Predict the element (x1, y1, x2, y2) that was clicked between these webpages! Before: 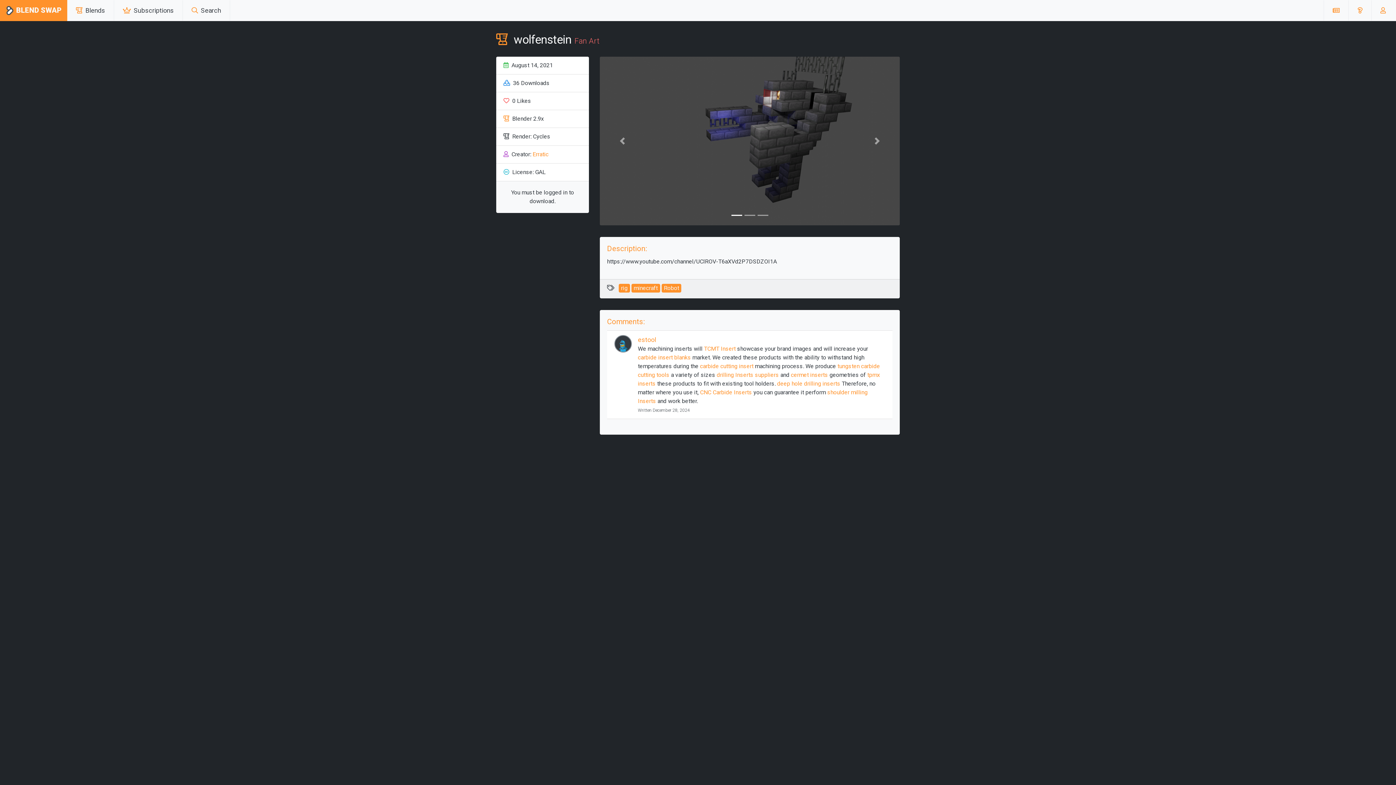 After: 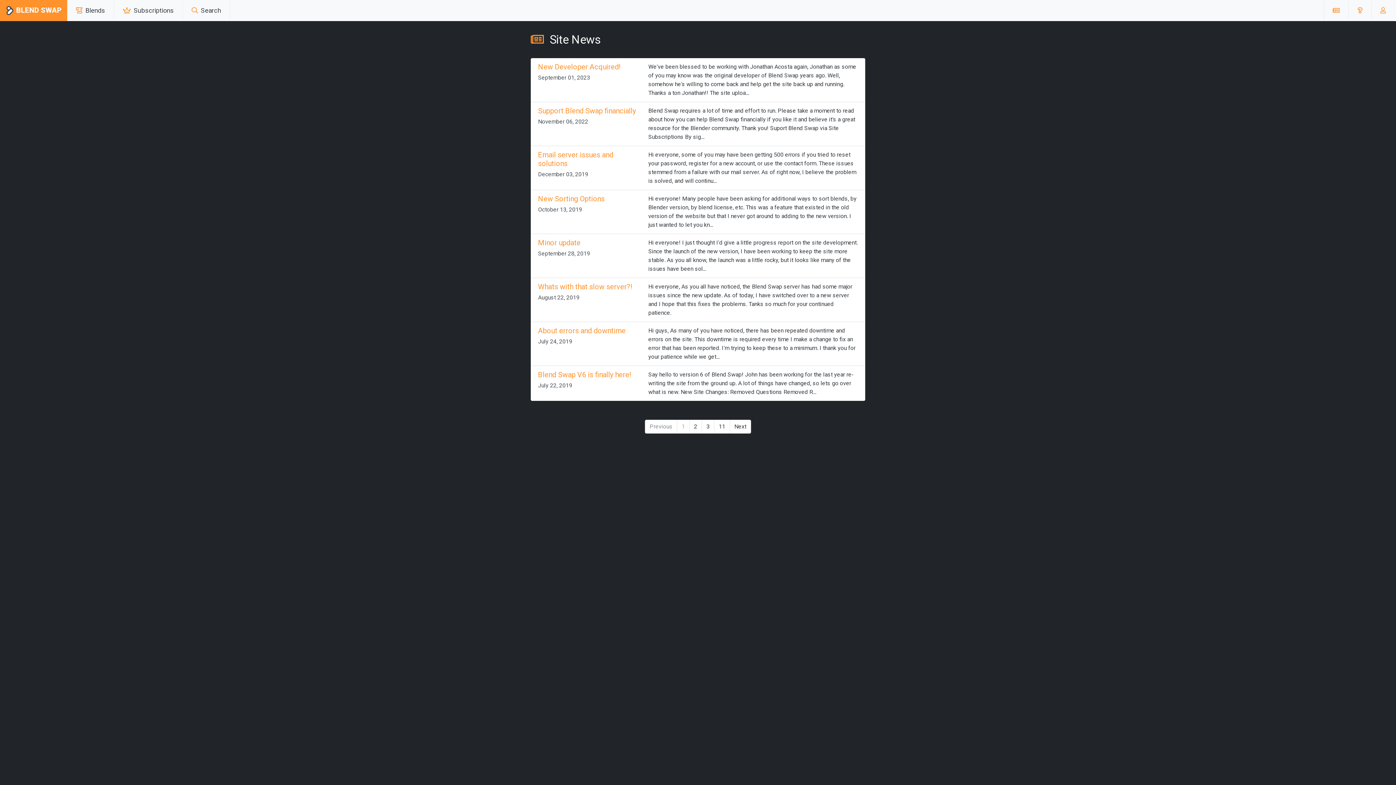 Action: bbox: (1330, 2, 1343, 18)